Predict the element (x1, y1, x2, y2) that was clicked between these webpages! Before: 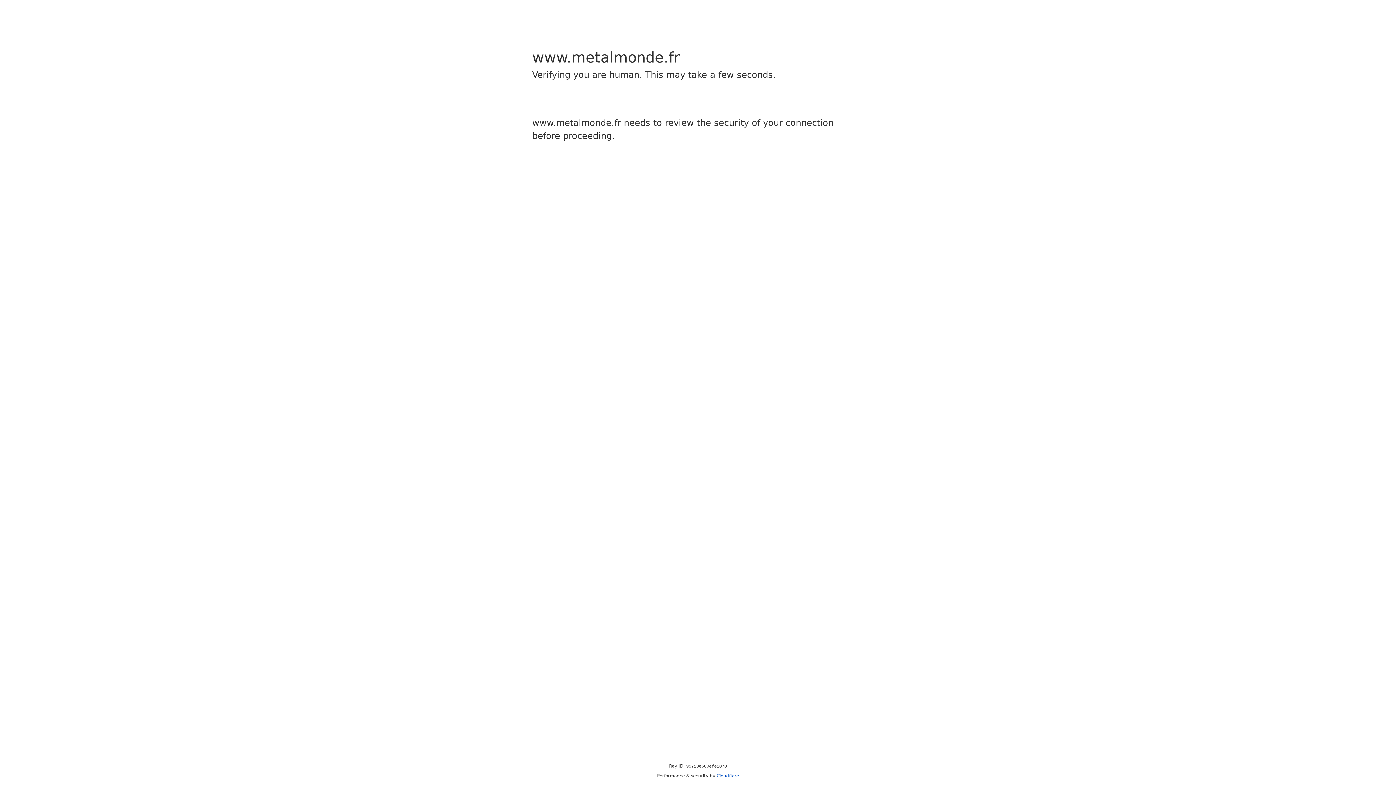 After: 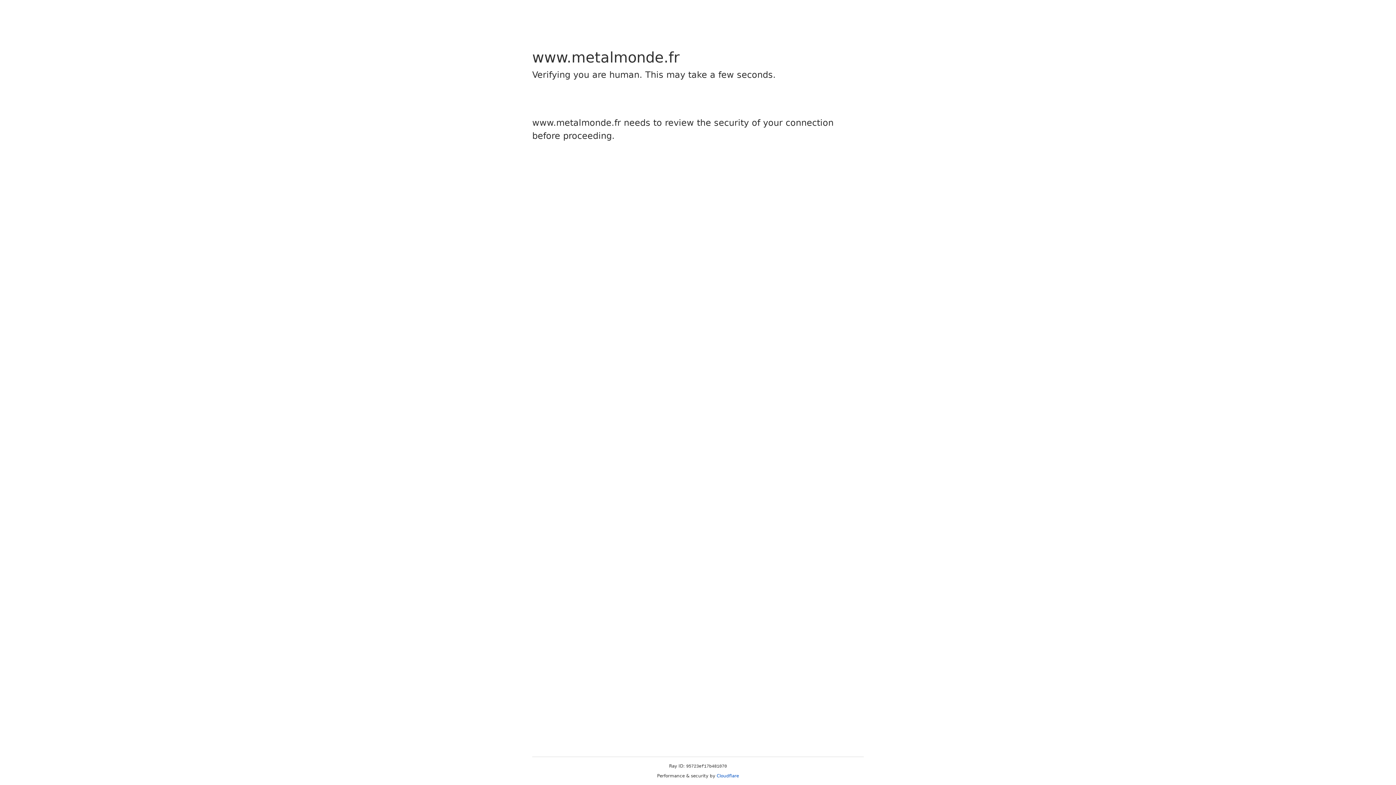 Action: label: Cloudflare bbox: (716, 773, 739, 778)